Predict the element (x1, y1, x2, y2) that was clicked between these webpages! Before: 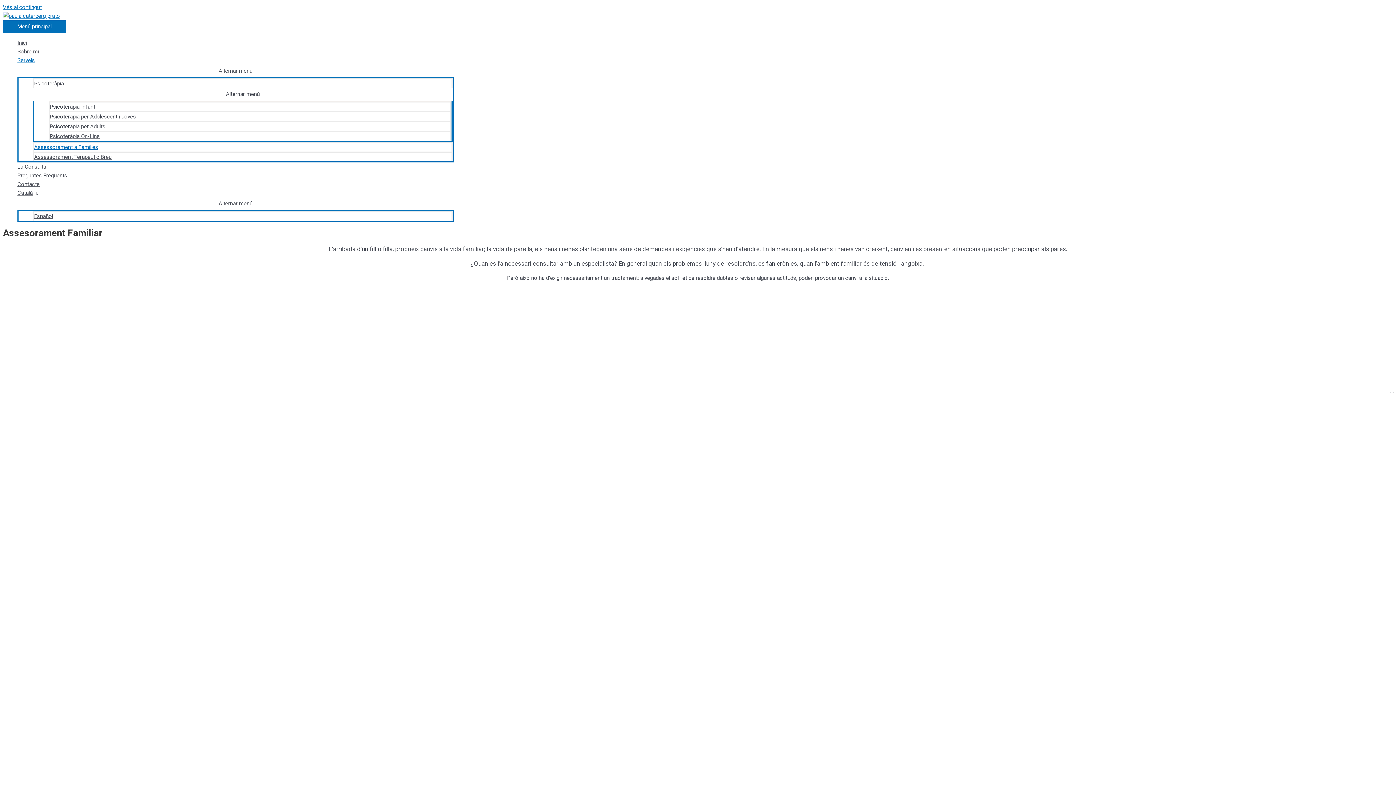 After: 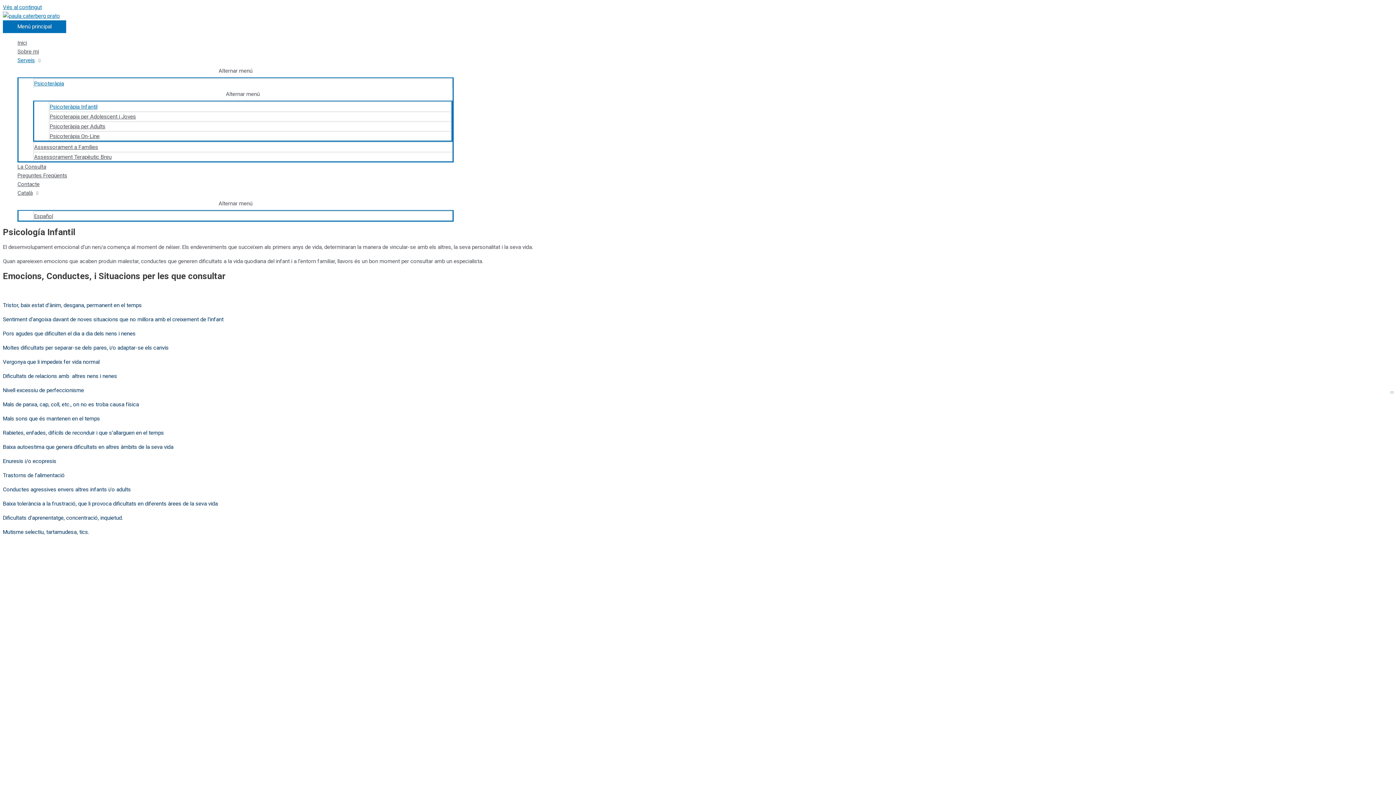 Action: bbox: (48, 101, 451, 111) label: Psicoteràpia Infantil